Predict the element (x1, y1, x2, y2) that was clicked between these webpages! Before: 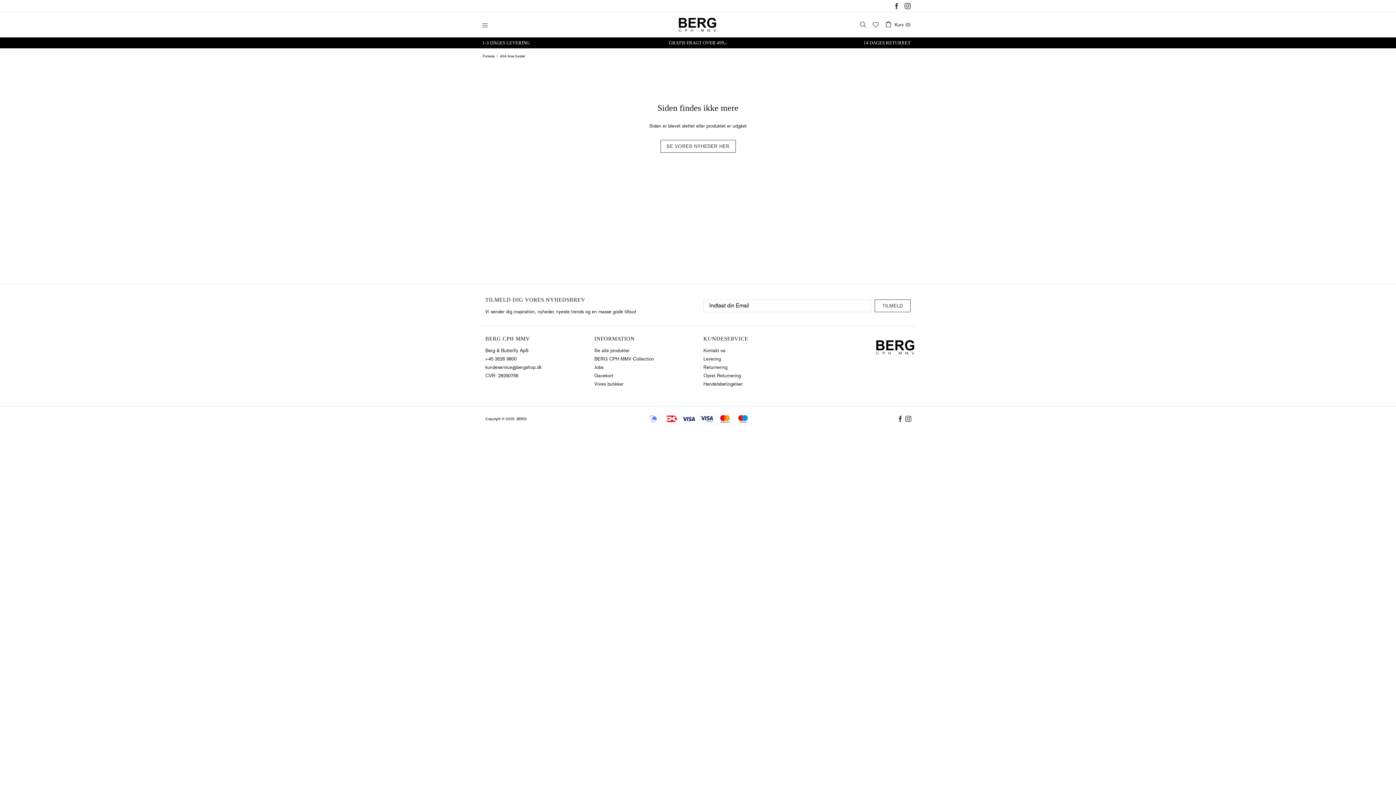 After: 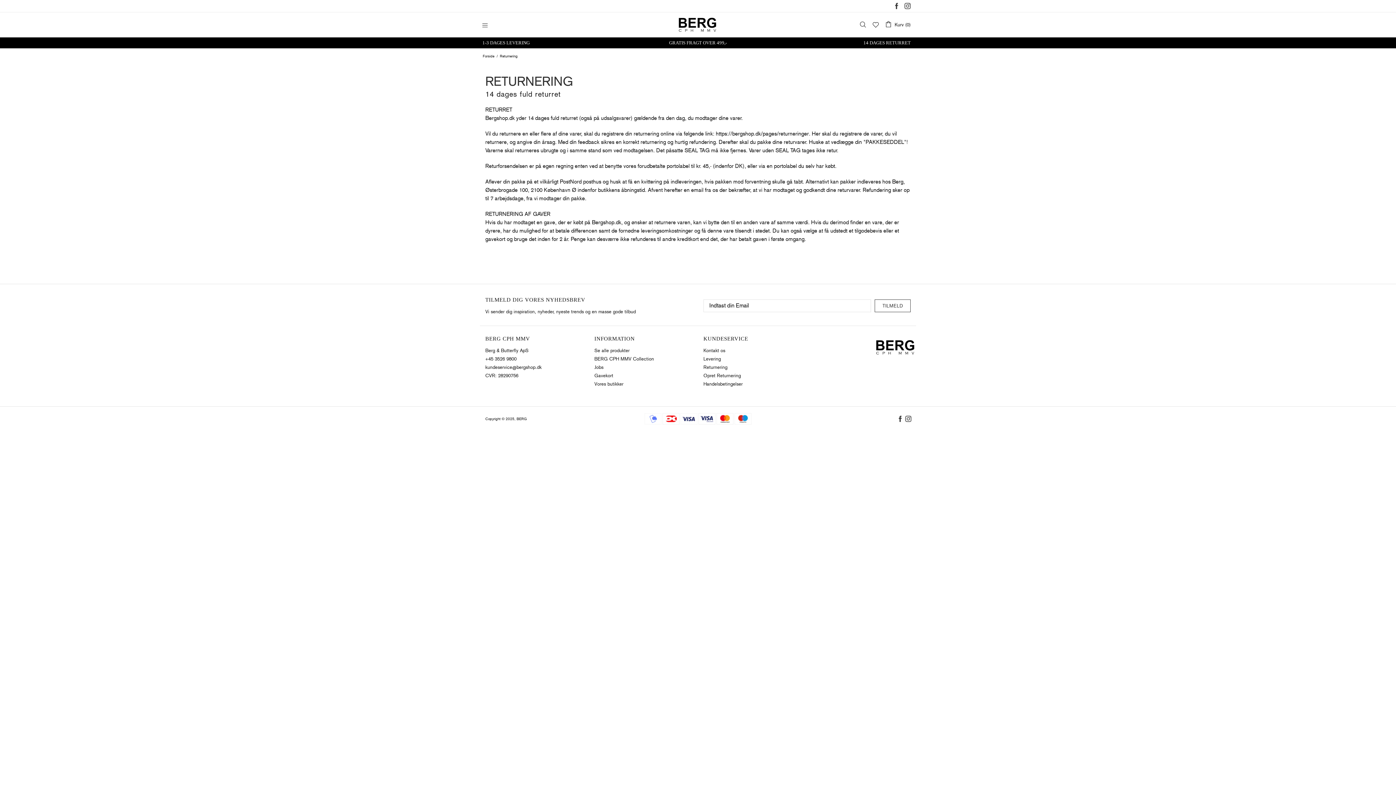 Action: label: Returnering bbox: (703, 363, 727, 371)